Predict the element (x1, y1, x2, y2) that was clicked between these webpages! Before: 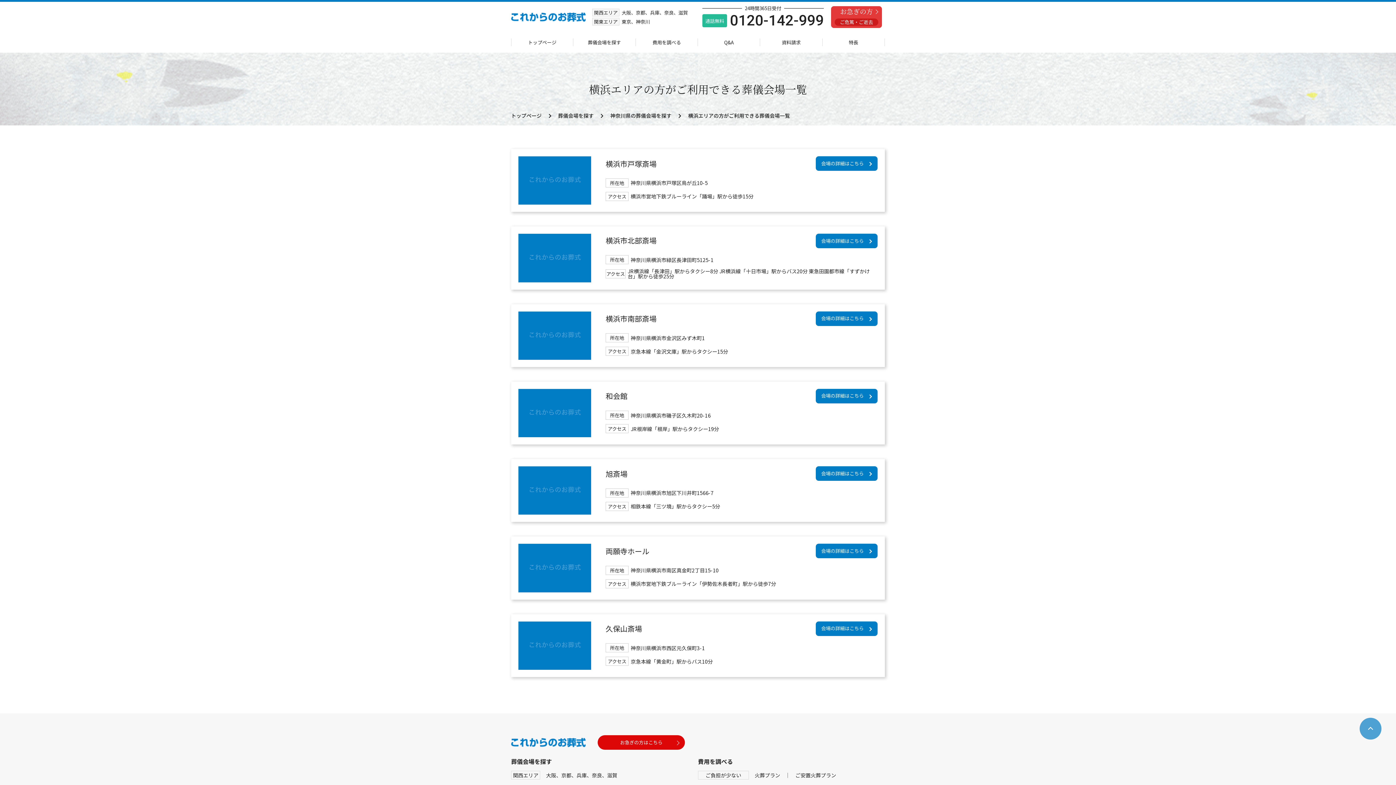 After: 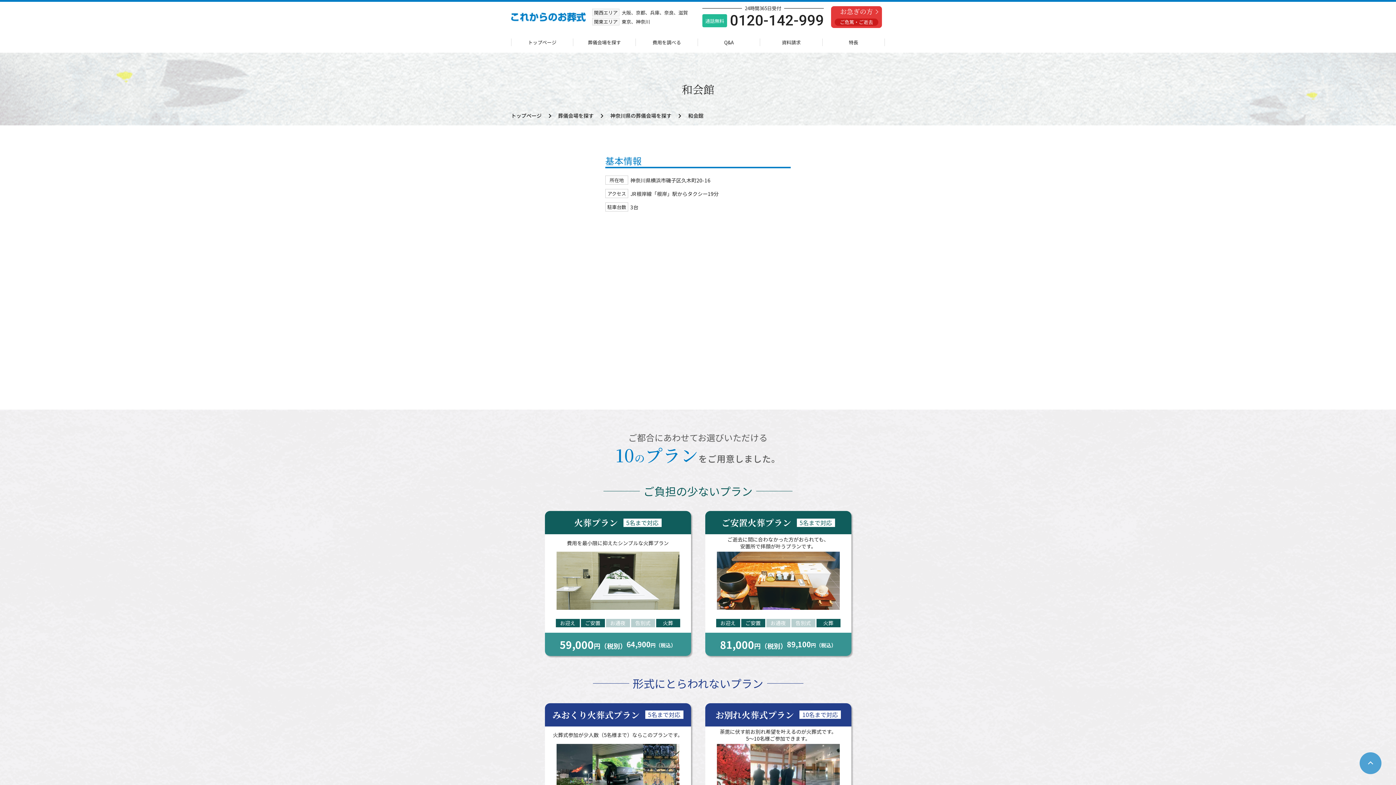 Action: label: 和会館

所在地
神奈川県横浜市磯子区久木町20-16

アクセス
JR根岸線「根岸」駅からタクシー19分

会場の詳細はこちら bbox: (511, 381, 885, 444)